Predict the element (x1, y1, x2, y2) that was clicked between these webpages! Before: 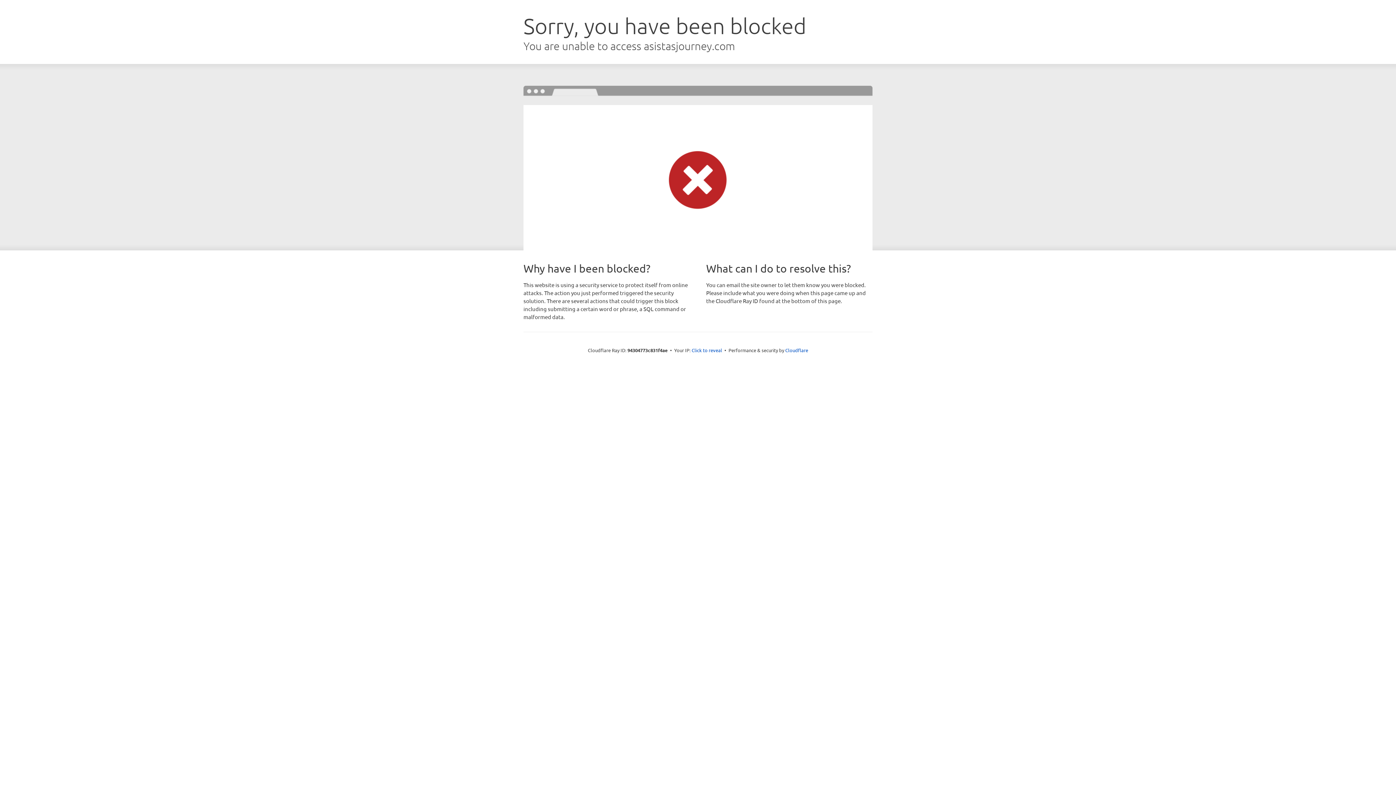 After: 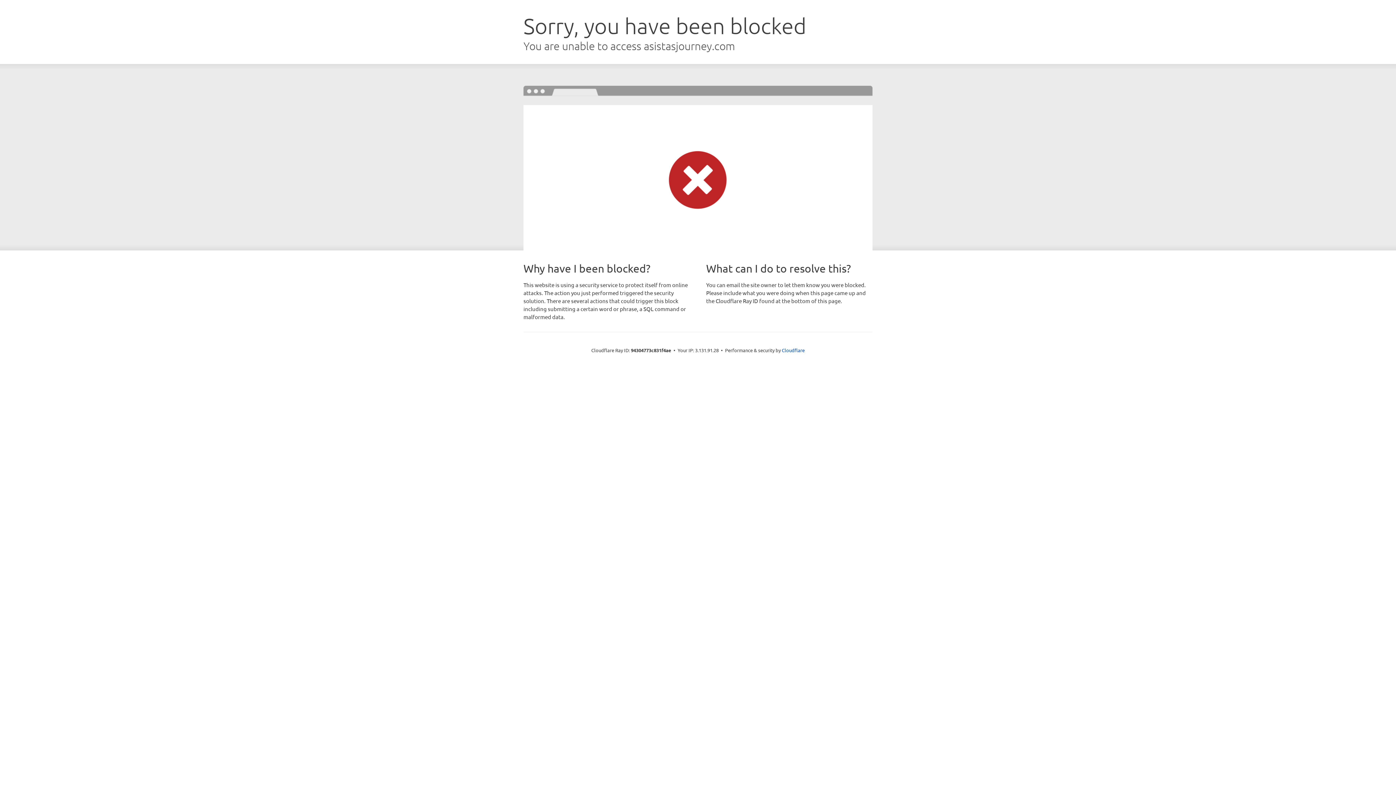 Action: label: Click to reveal bbox: (691, 346, 722, 353)